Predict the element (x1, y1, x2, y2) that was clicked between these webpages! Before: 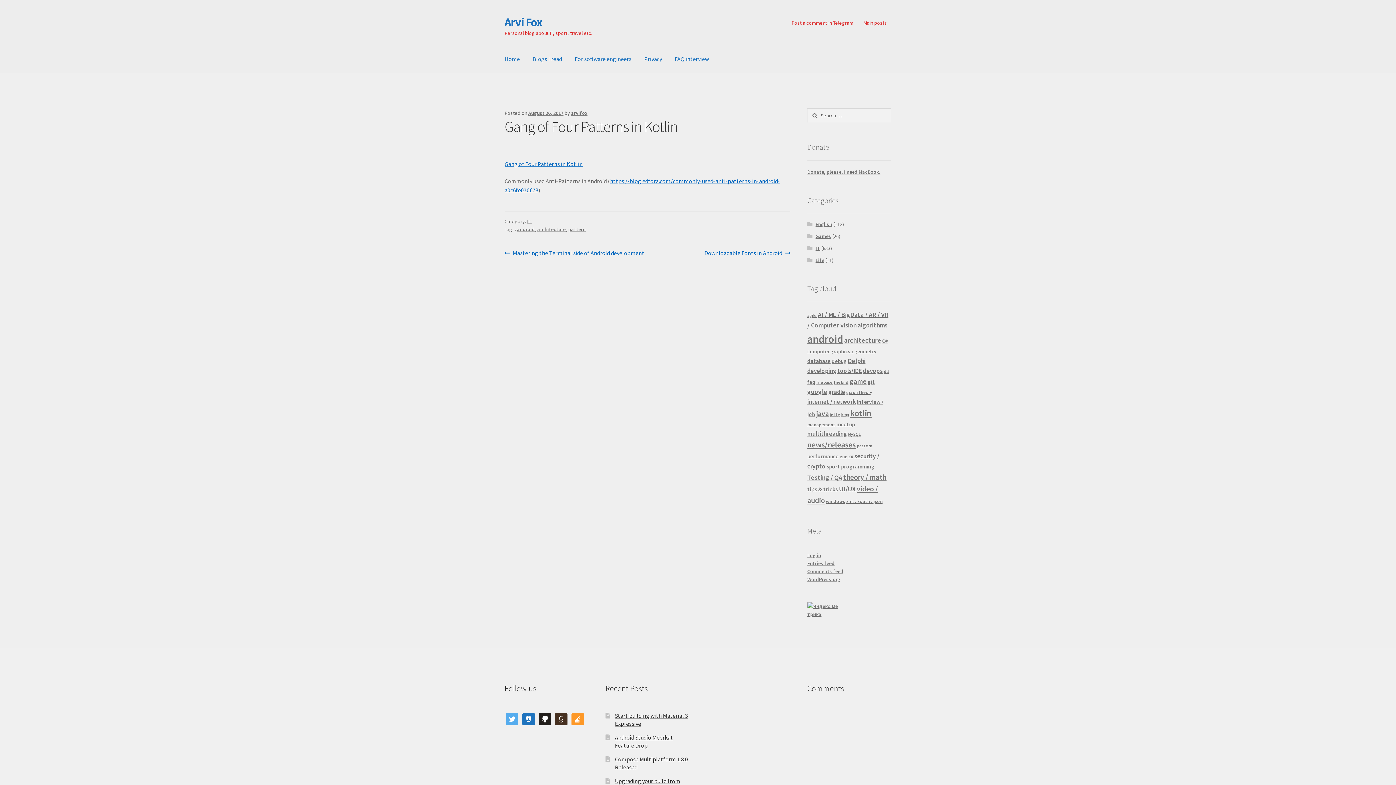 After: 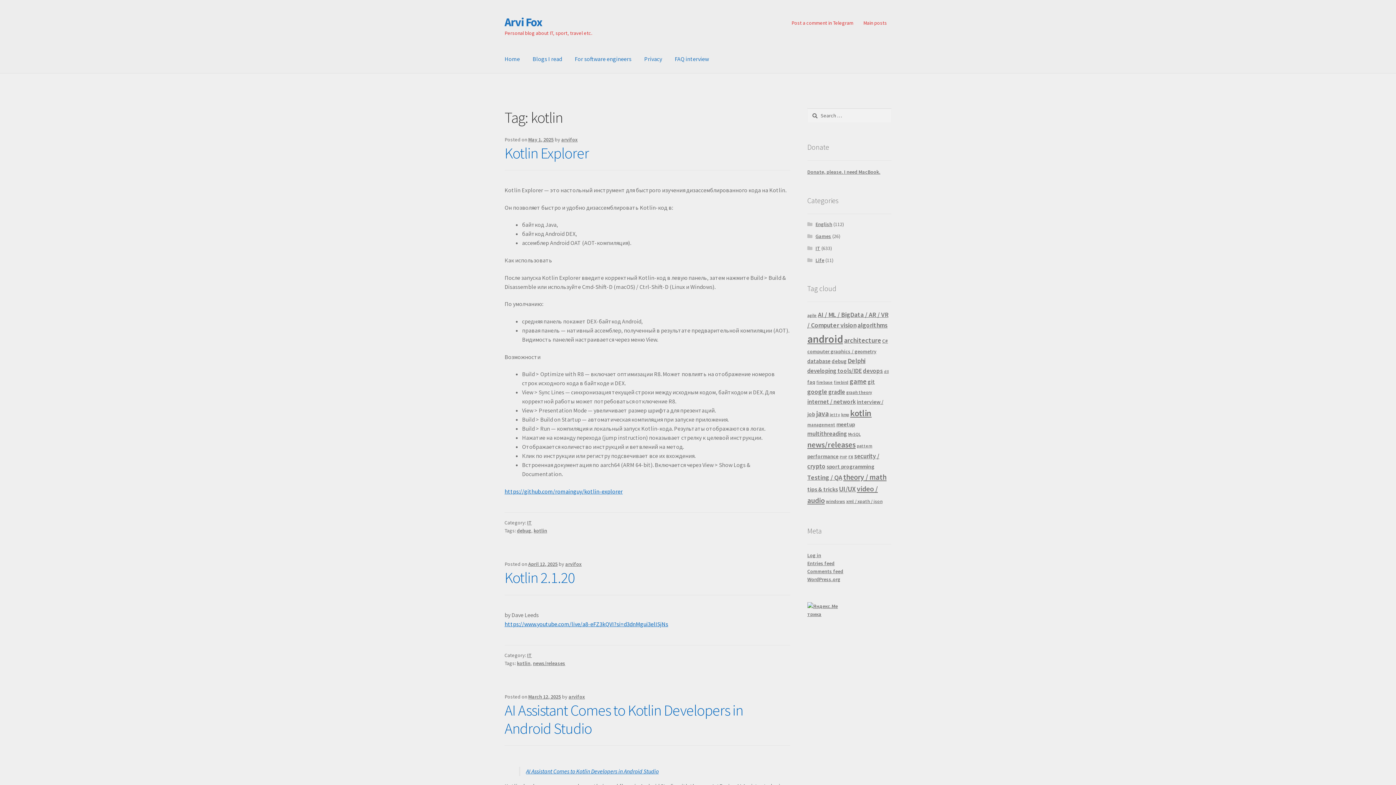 Action: label: kotlin (95 items) bbox: (850, 407, 871, 418)